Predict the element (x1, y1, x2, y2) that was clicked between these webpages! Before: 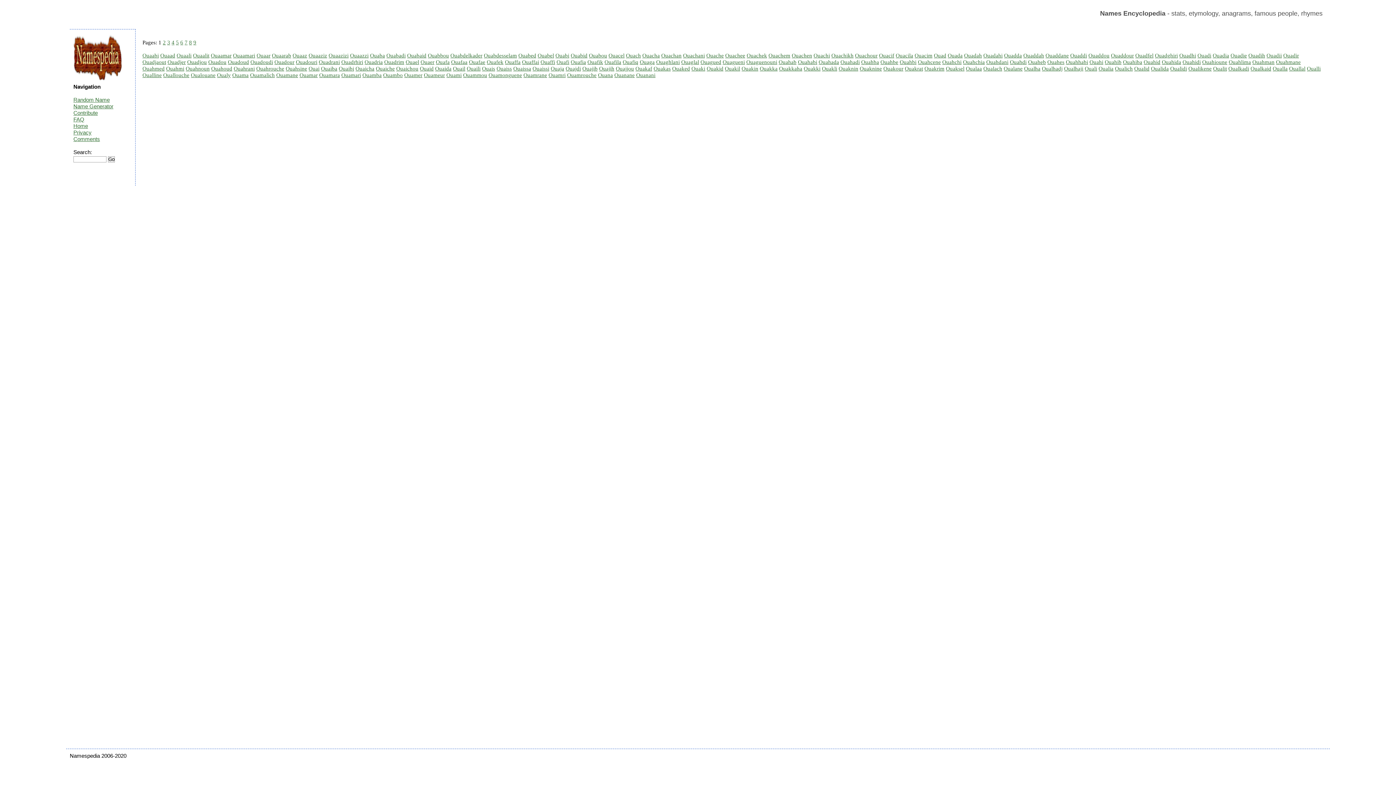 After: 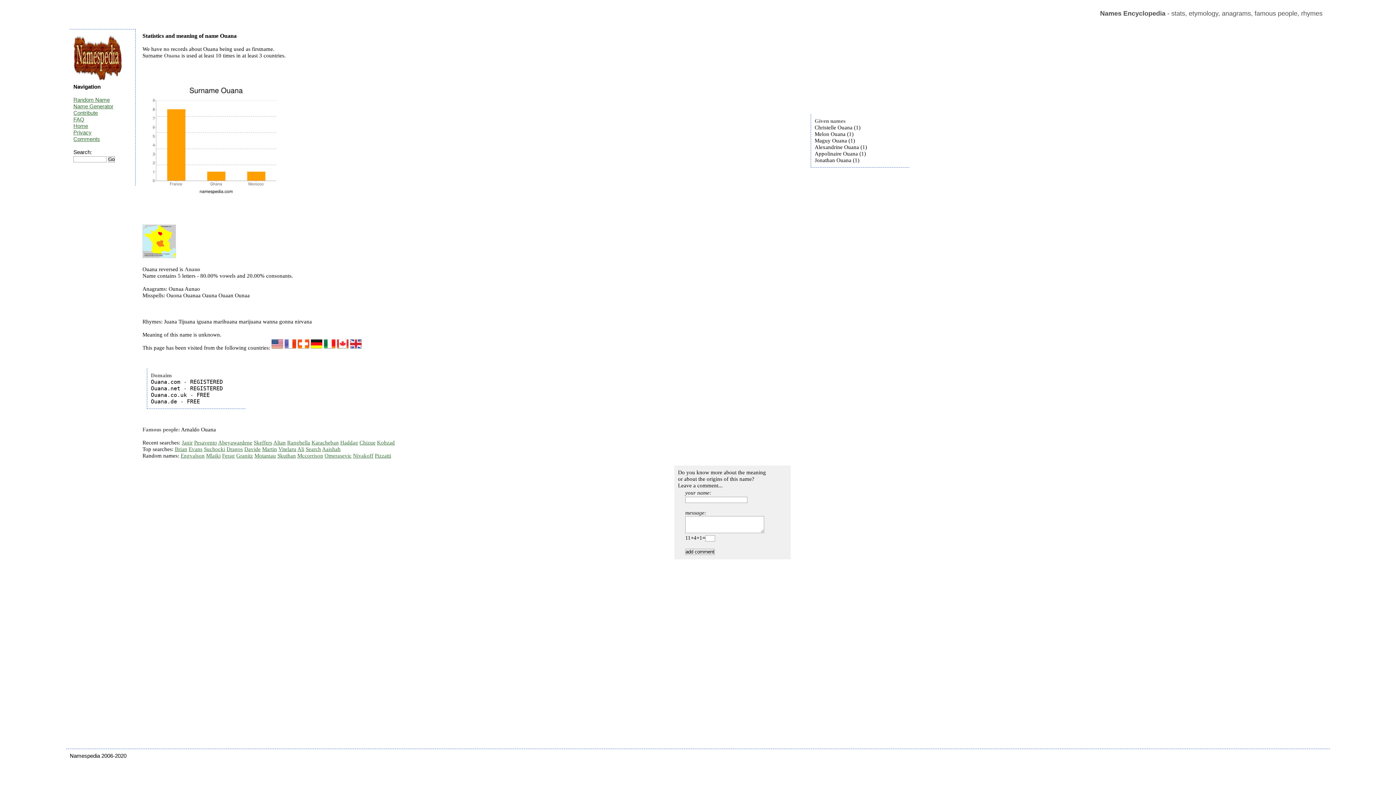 Action: label: Ouana bbox: (598, 72, 613, 78)